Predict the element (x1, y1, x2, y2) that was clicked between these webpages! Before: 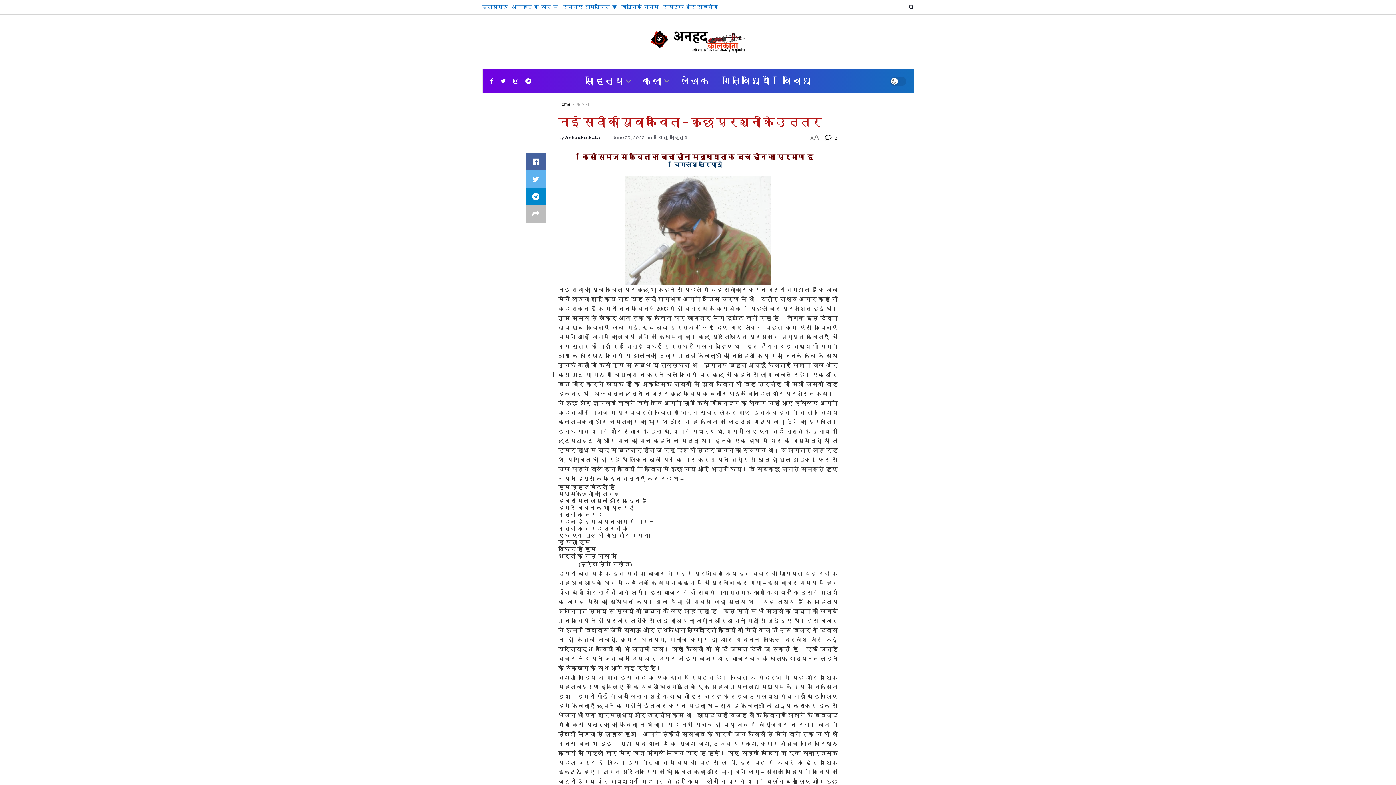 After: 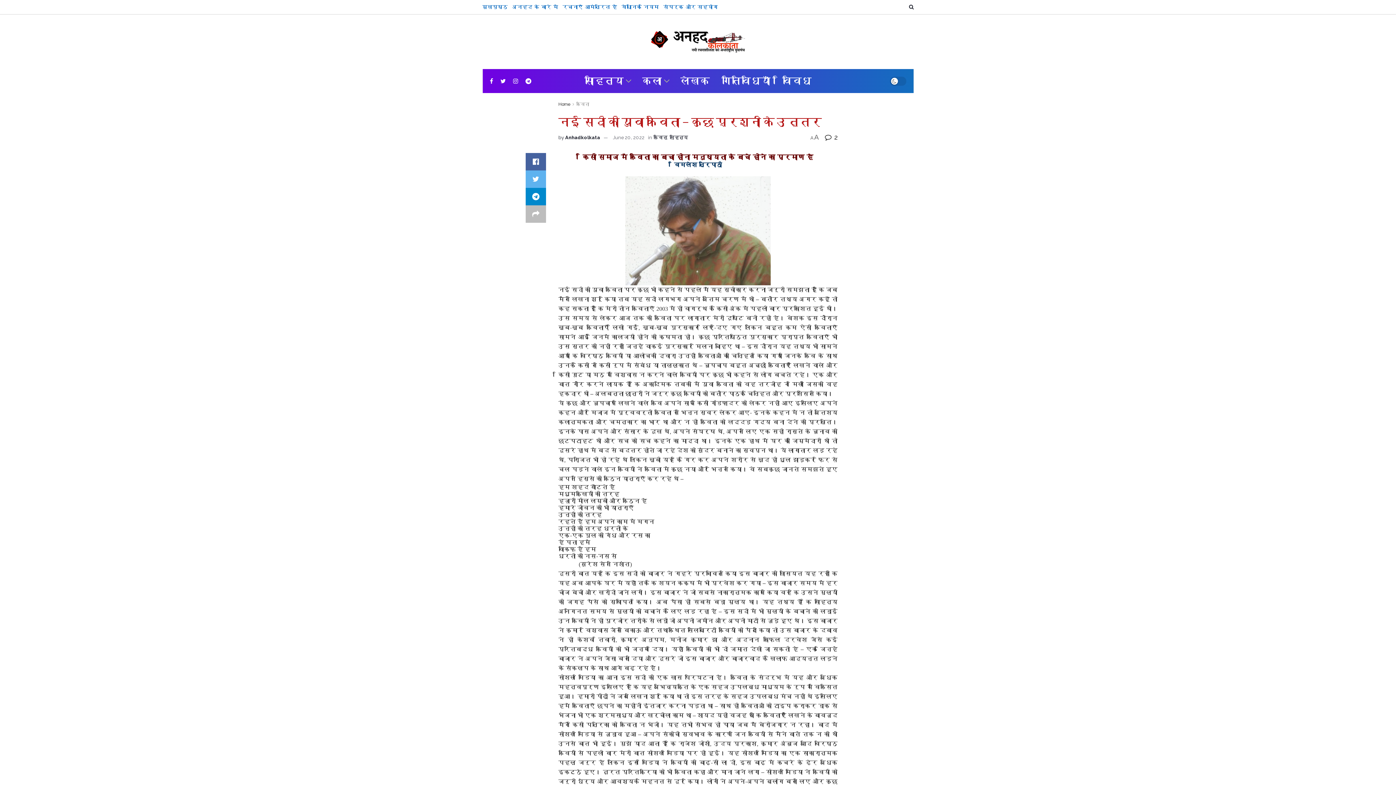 Action: bbox: (612, 134, 644, 140) label: June 20, 2022